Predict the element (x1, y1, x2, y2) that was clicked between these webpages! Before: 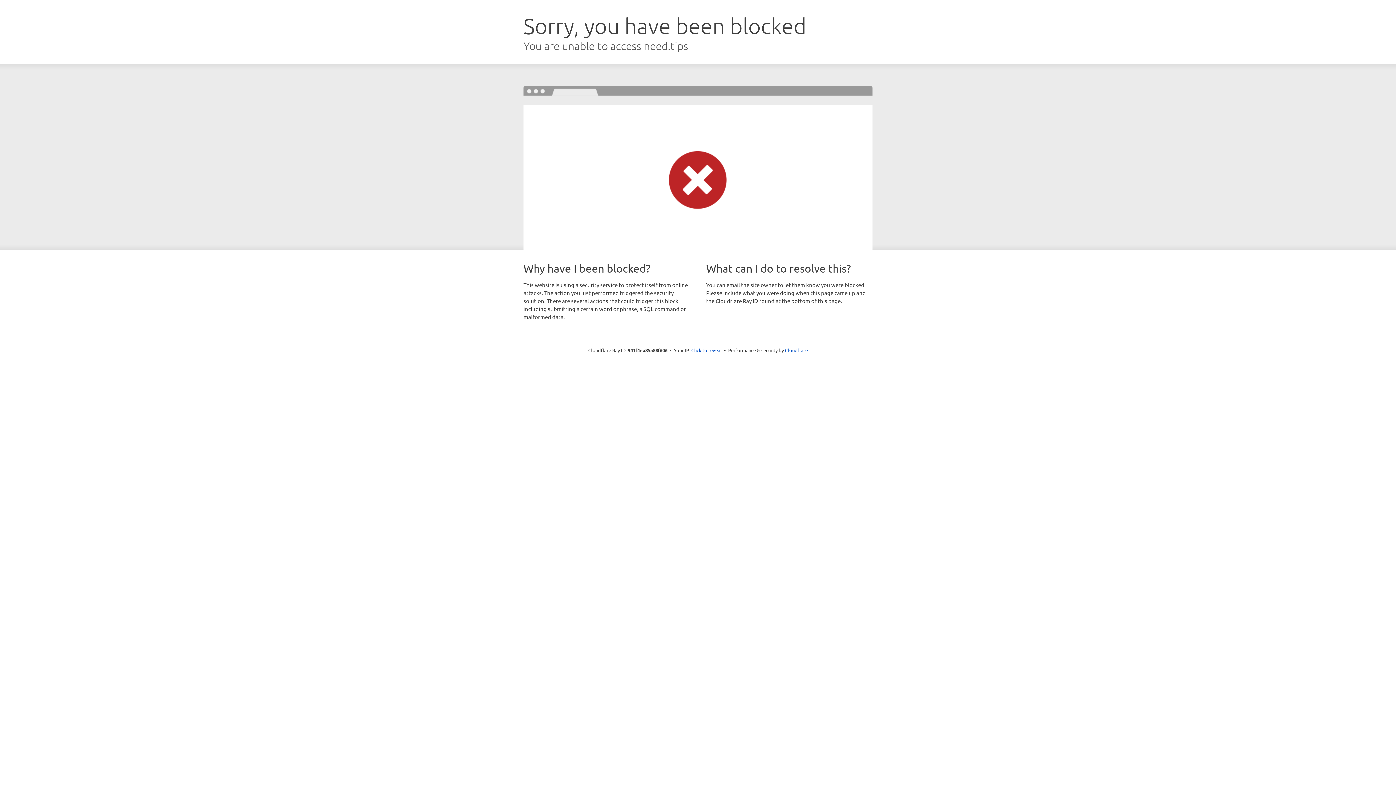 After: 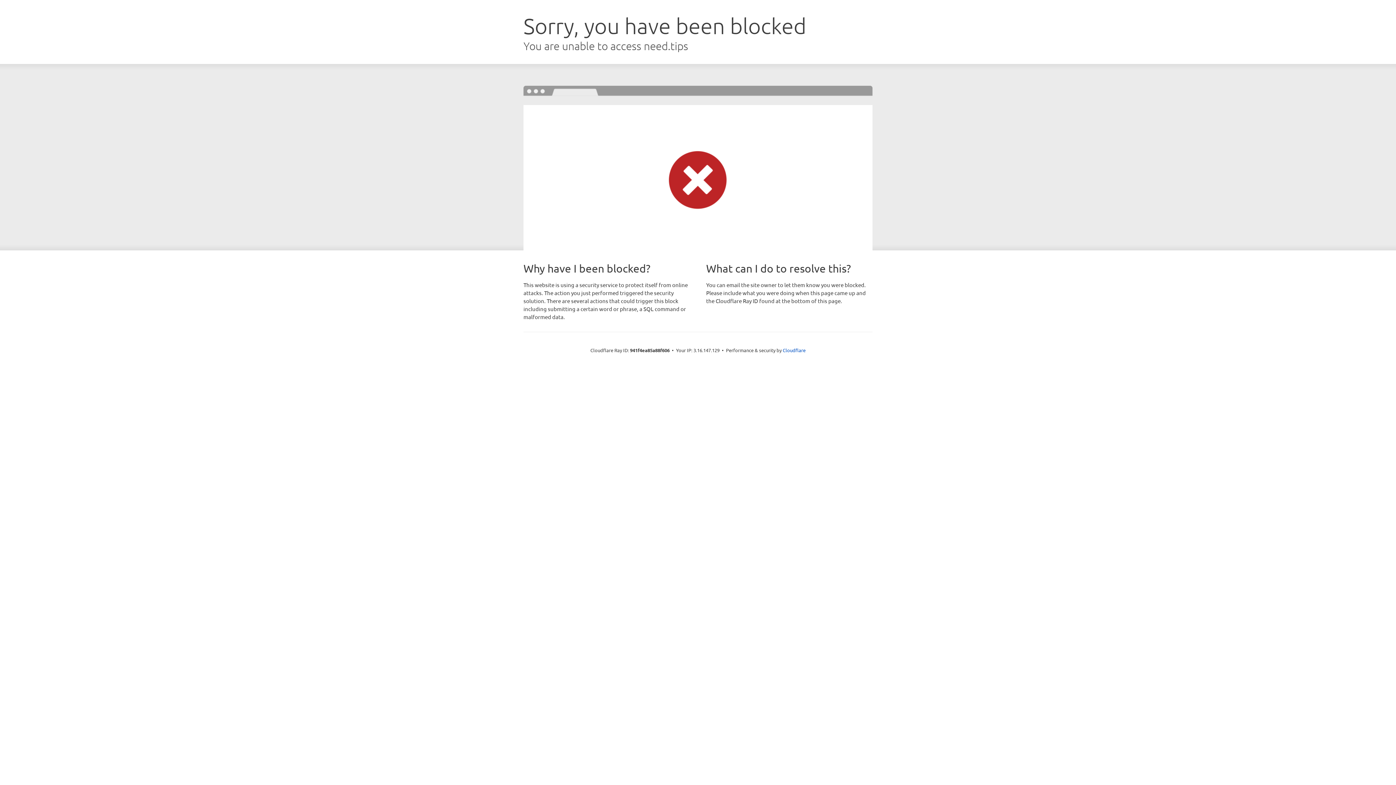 Action: label: Click to reveal bbox: (691, 346, 722, 353)